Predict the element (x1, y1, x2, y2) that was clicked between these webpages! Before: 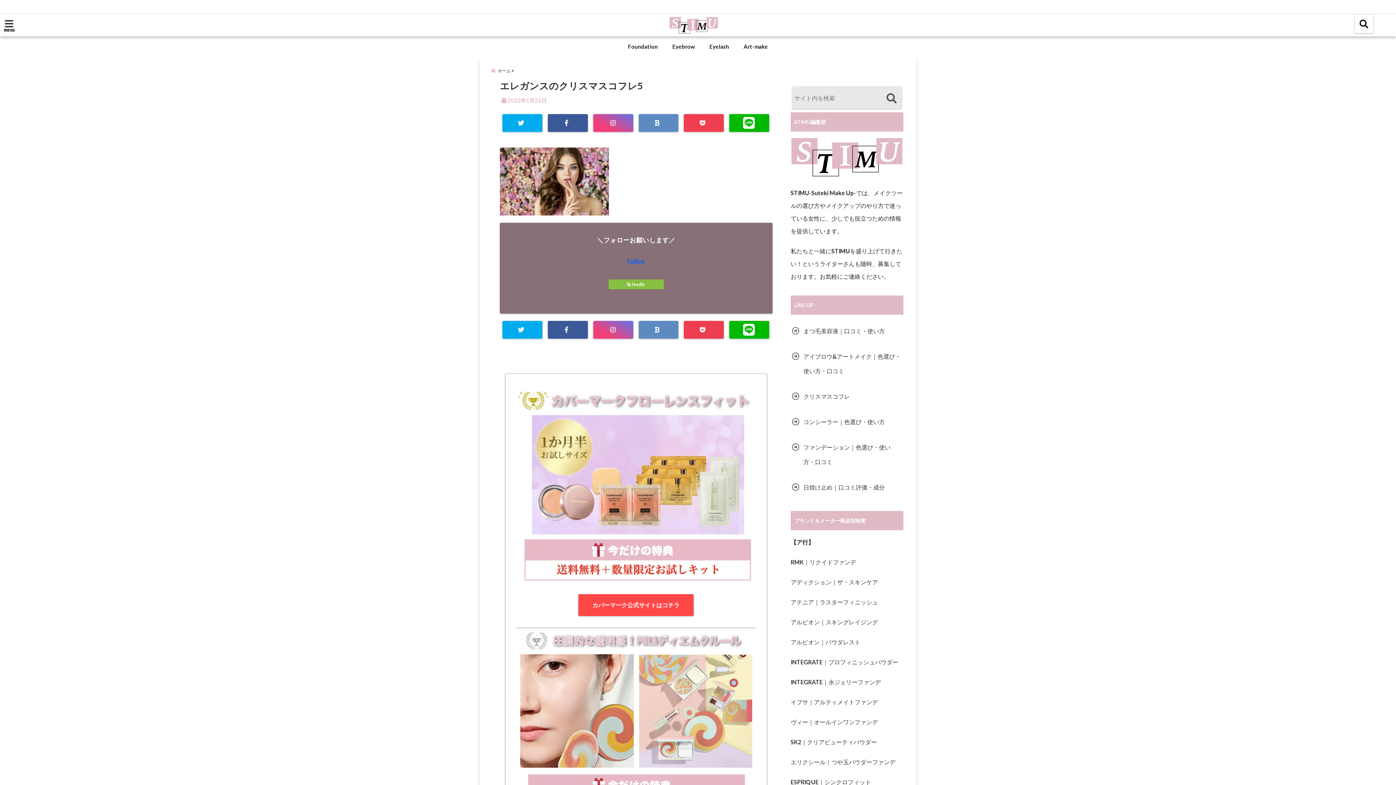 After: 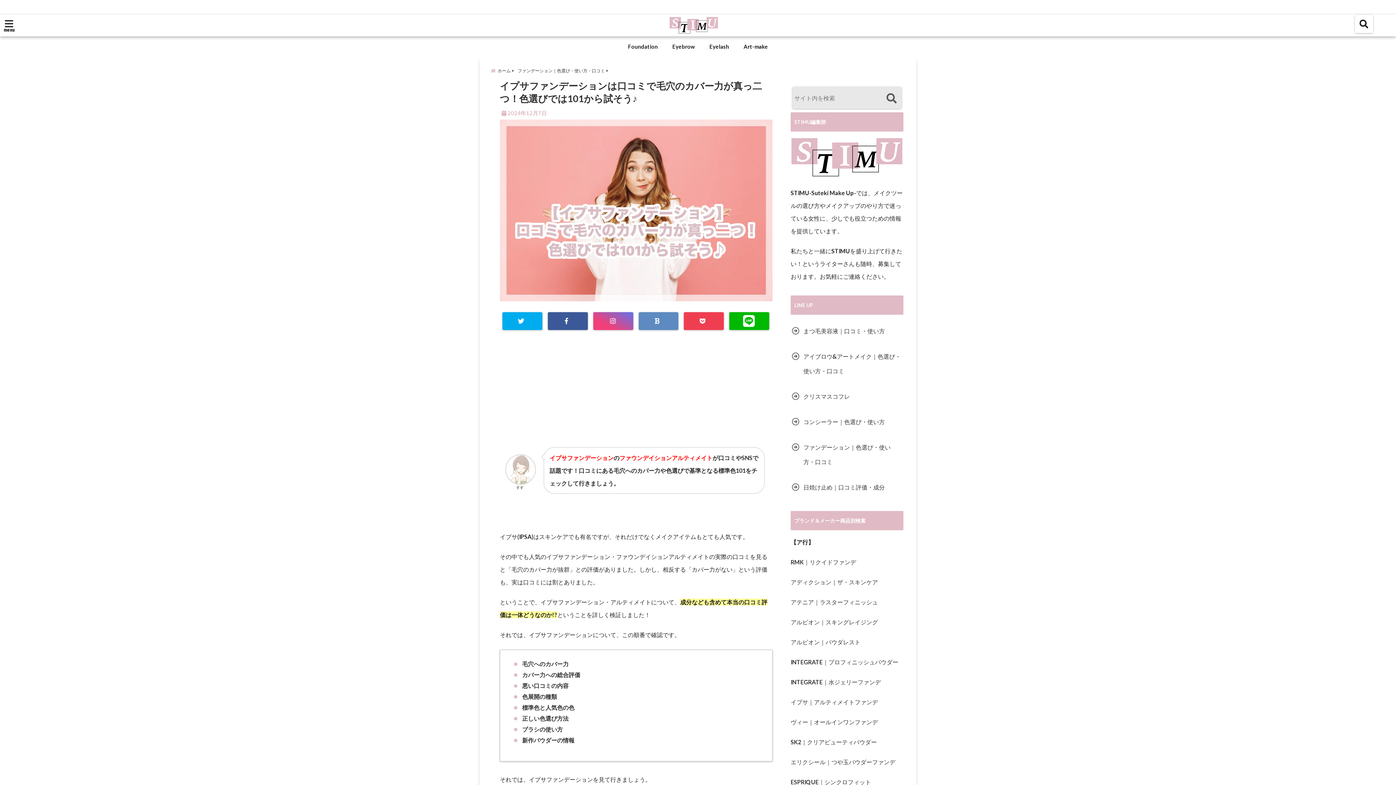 Action: label: イプサ｜アルティメイトファンデ bbox: (790, 695, 878, 708)